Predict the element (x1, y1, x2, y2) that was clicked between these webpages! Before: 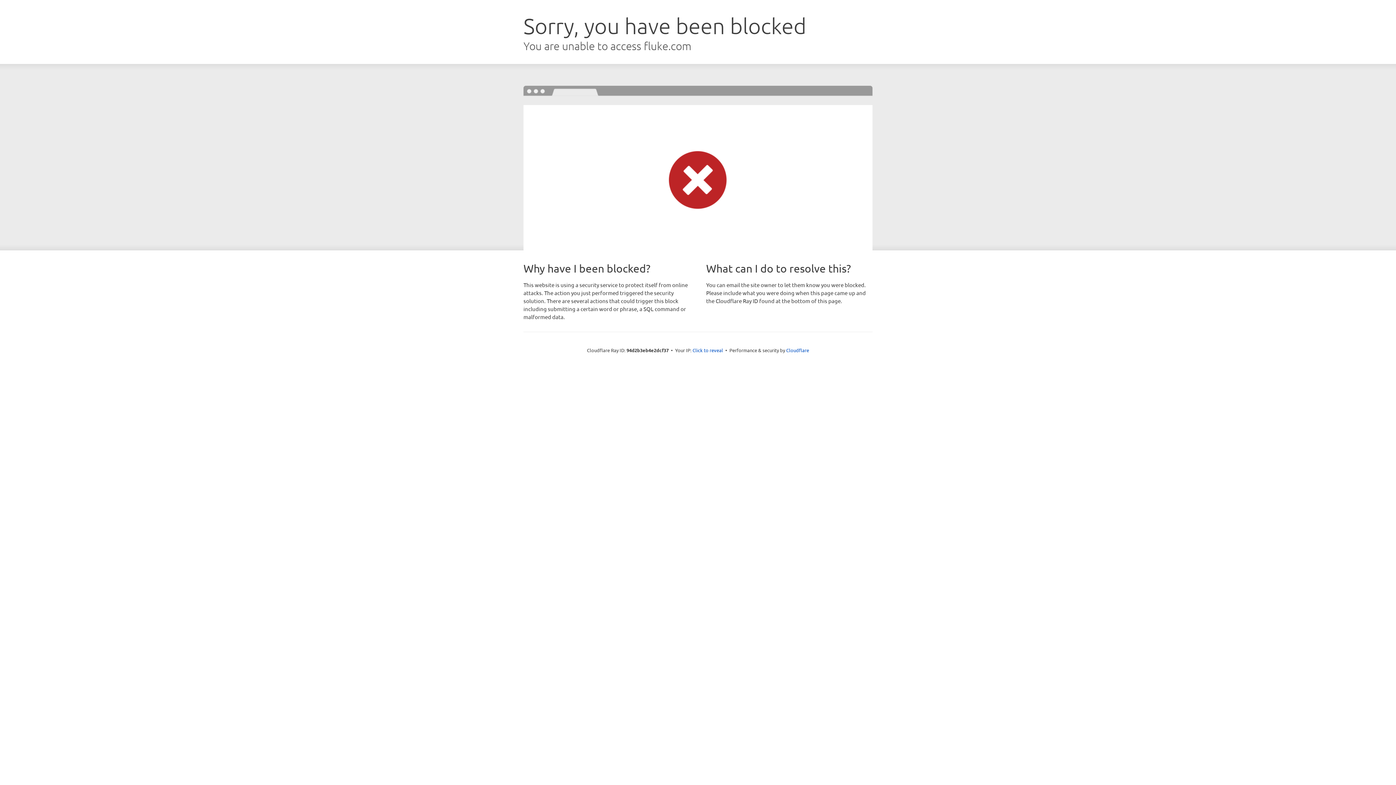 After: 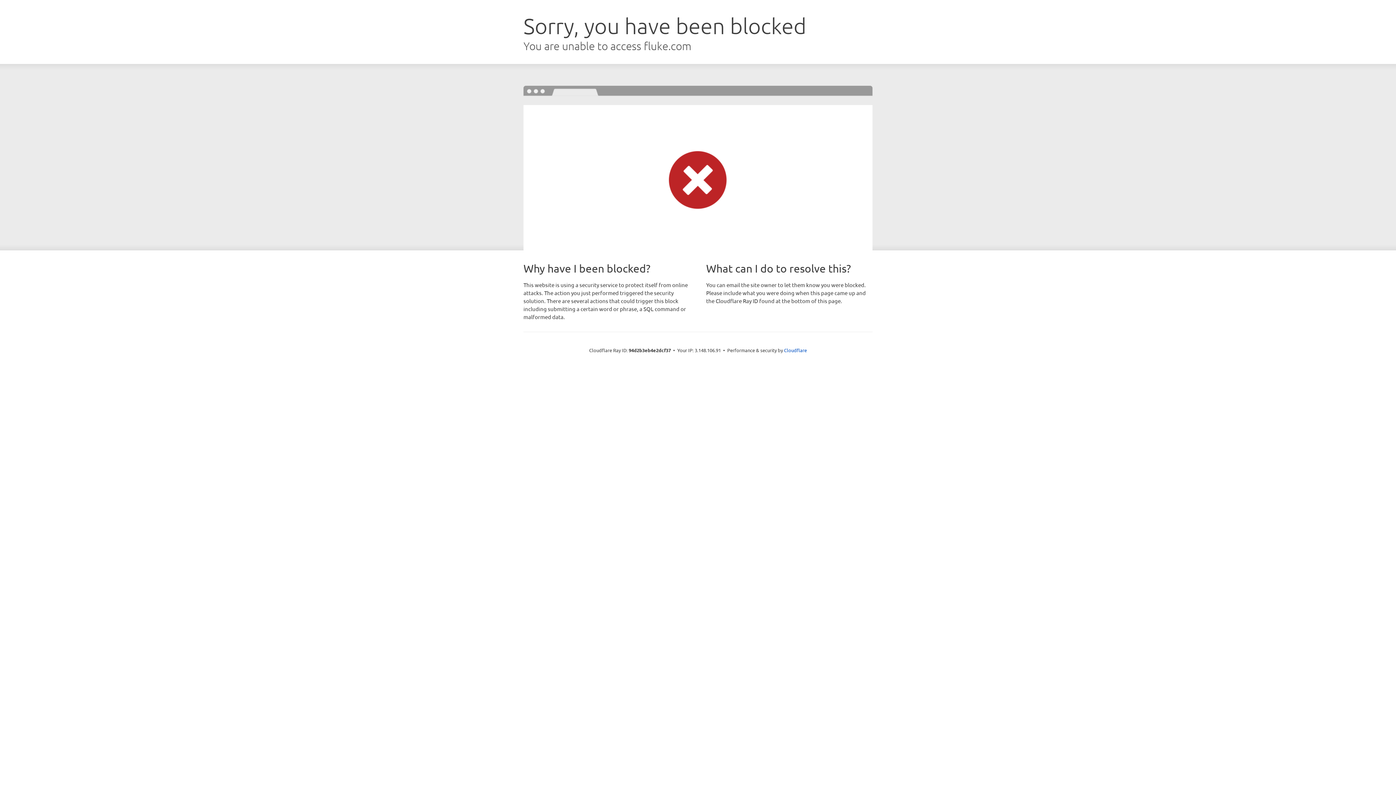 Action: label: Click to reveal bbox: (692, 346, 723, 353)